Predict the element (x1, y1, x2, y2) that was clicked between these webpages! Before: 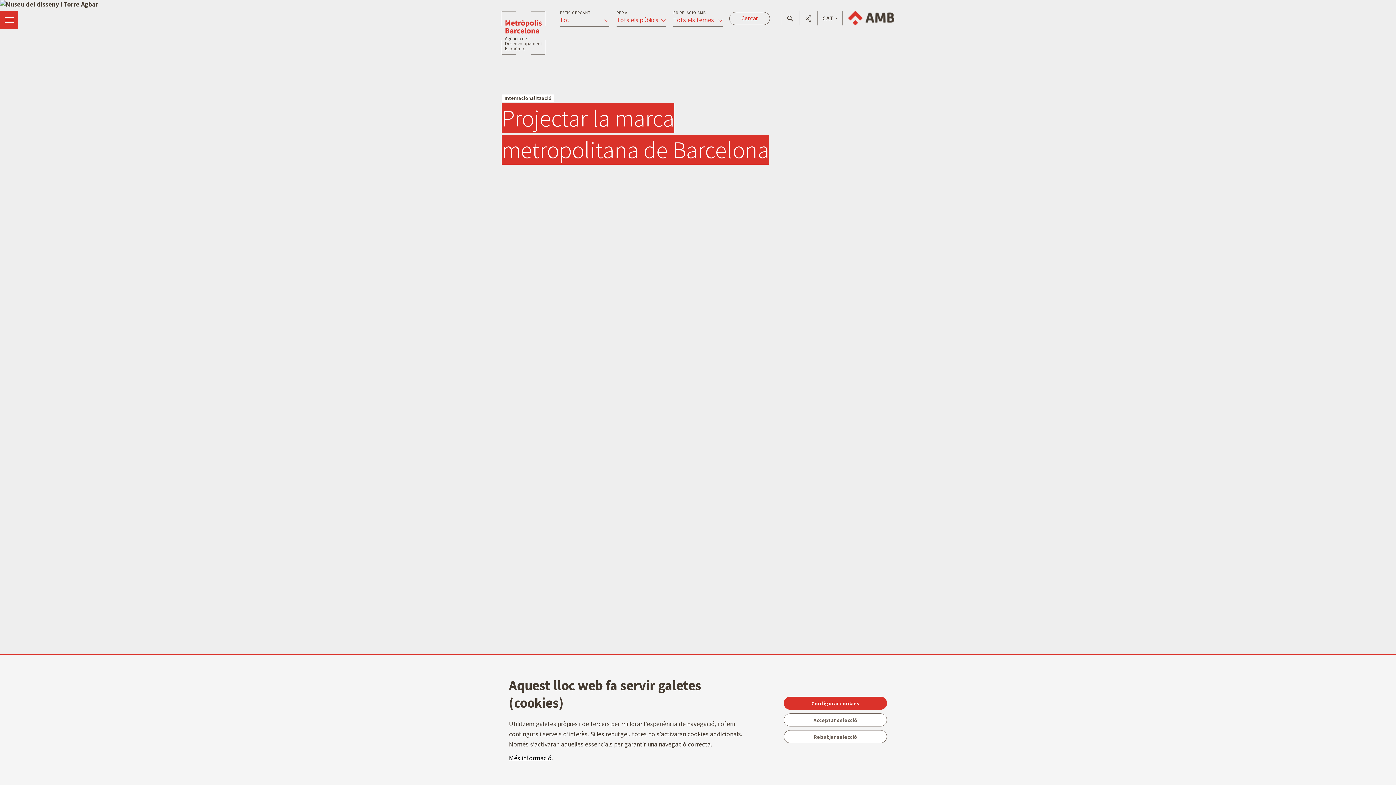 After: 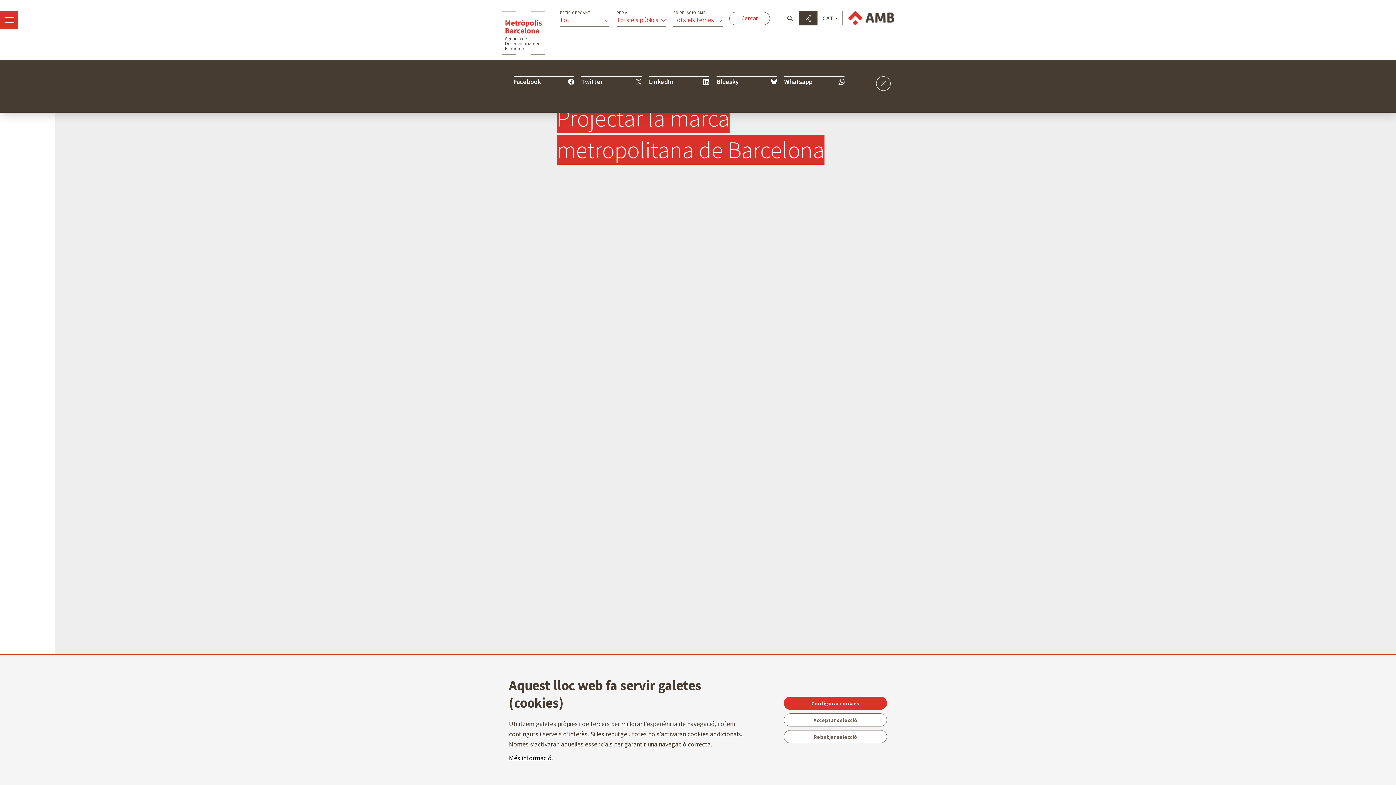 Action: bbox: (799, 10, 817, 26)